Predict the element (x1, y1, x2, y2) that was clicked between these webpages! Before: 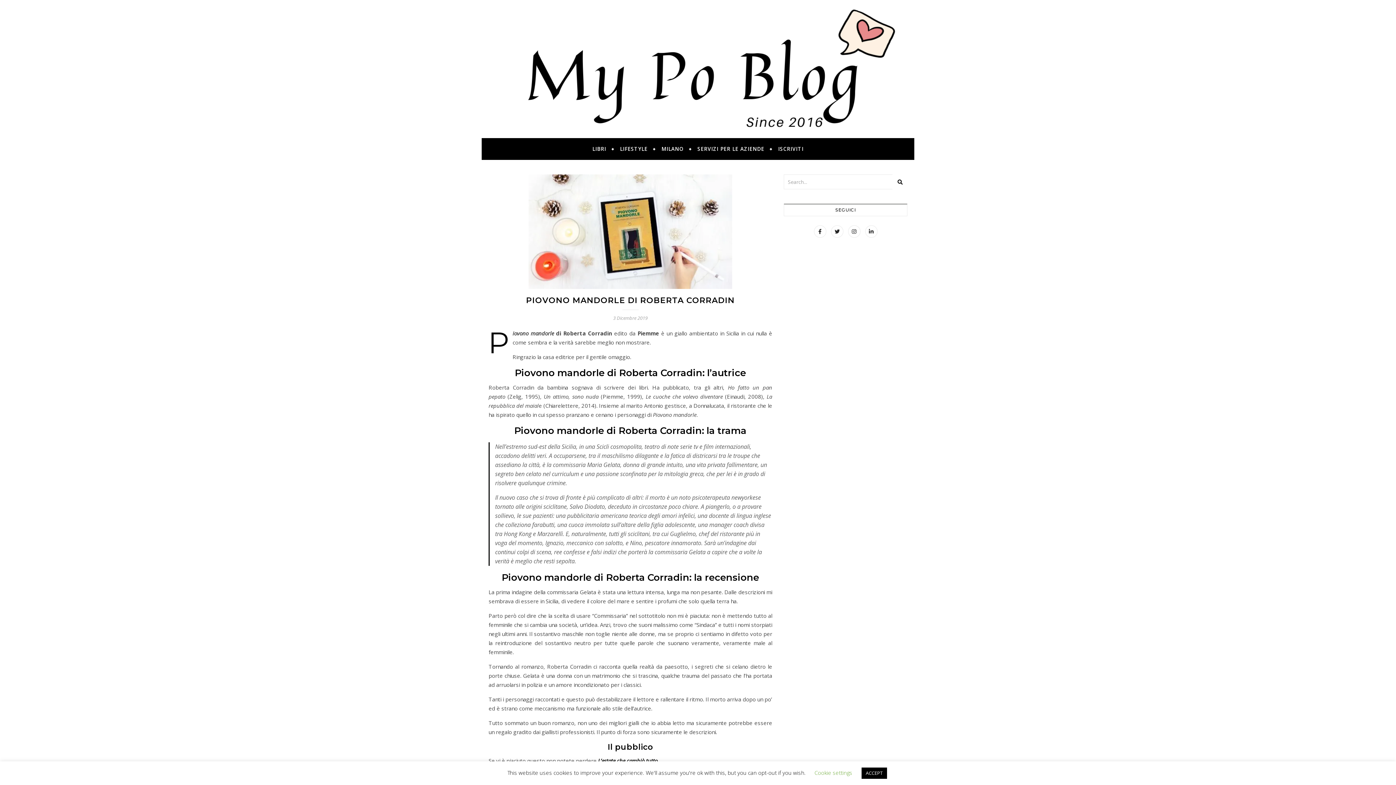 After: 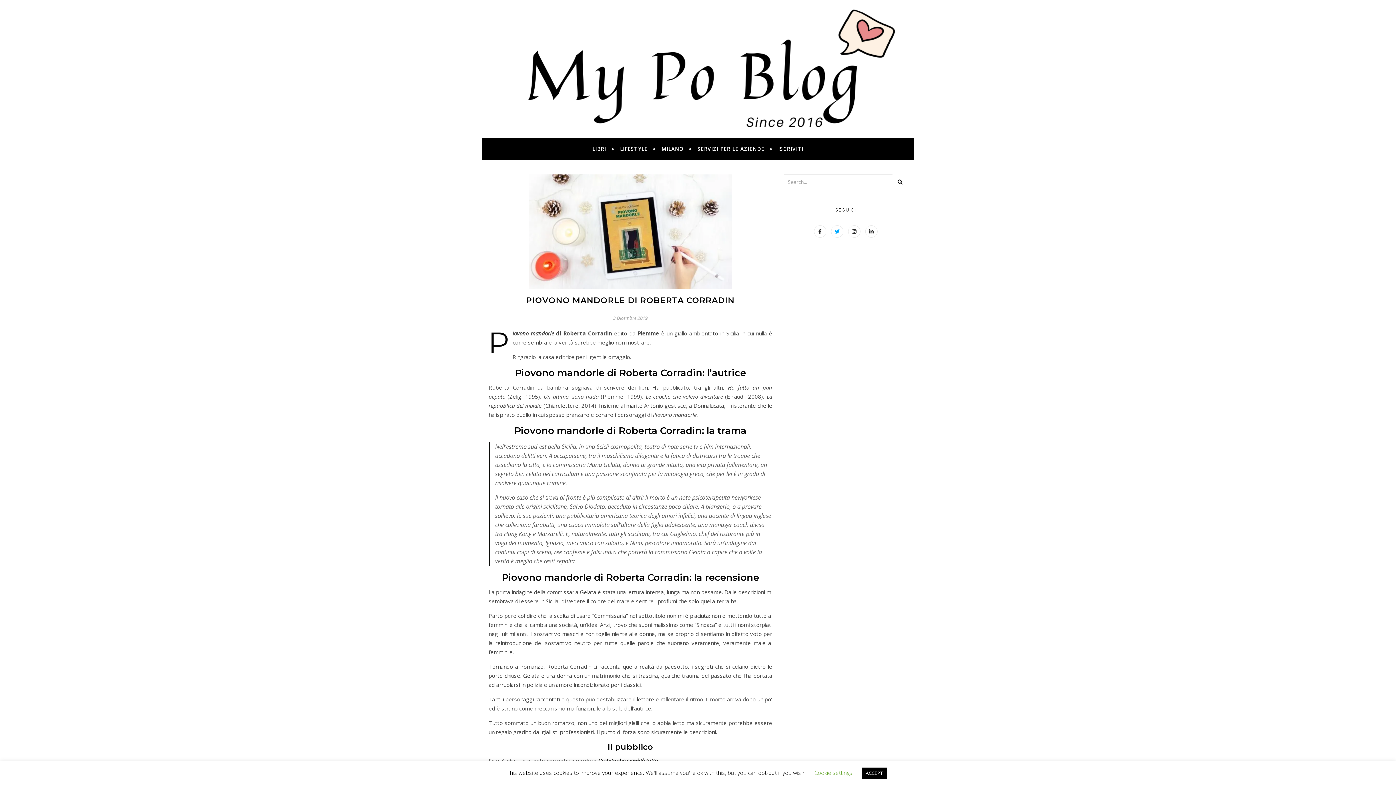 Action: bbox: (831, 225, 843, 237)